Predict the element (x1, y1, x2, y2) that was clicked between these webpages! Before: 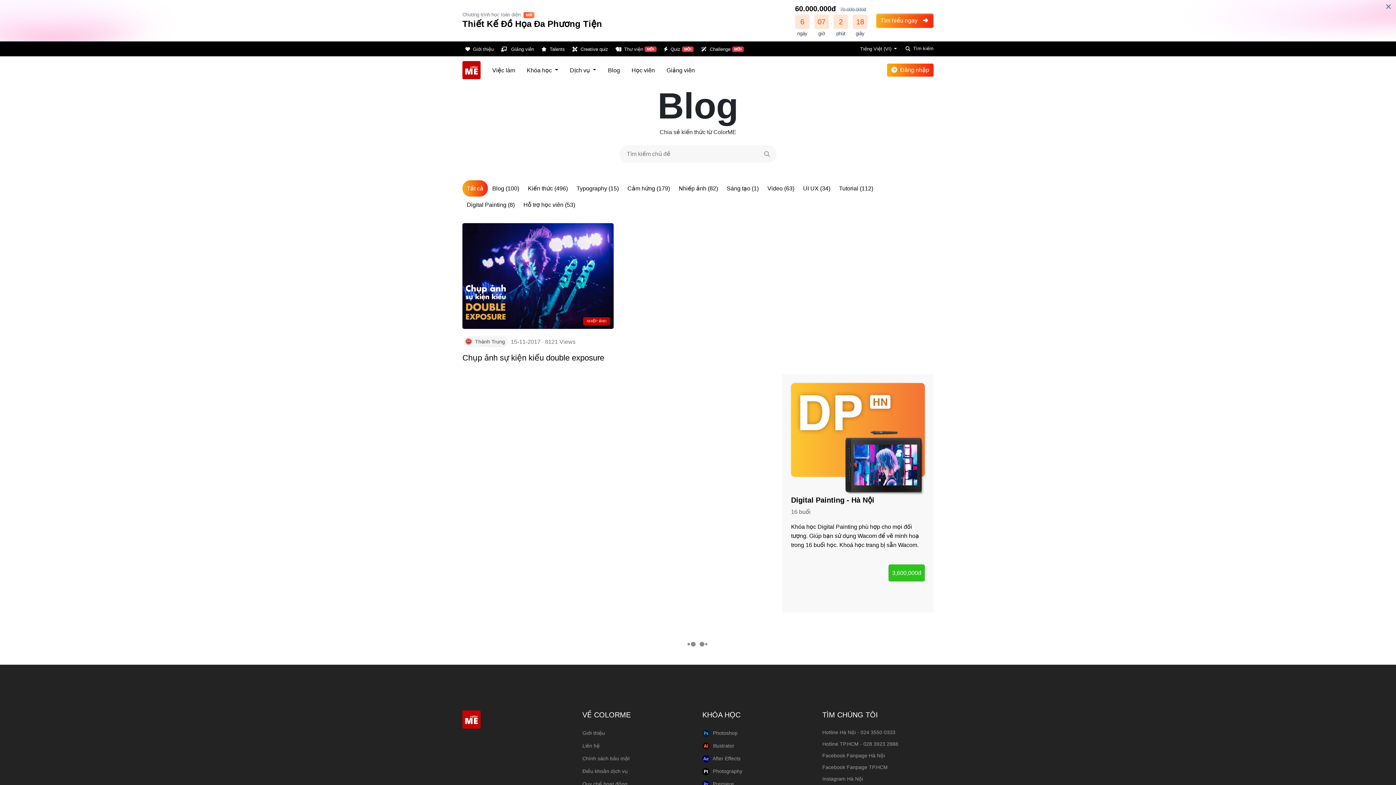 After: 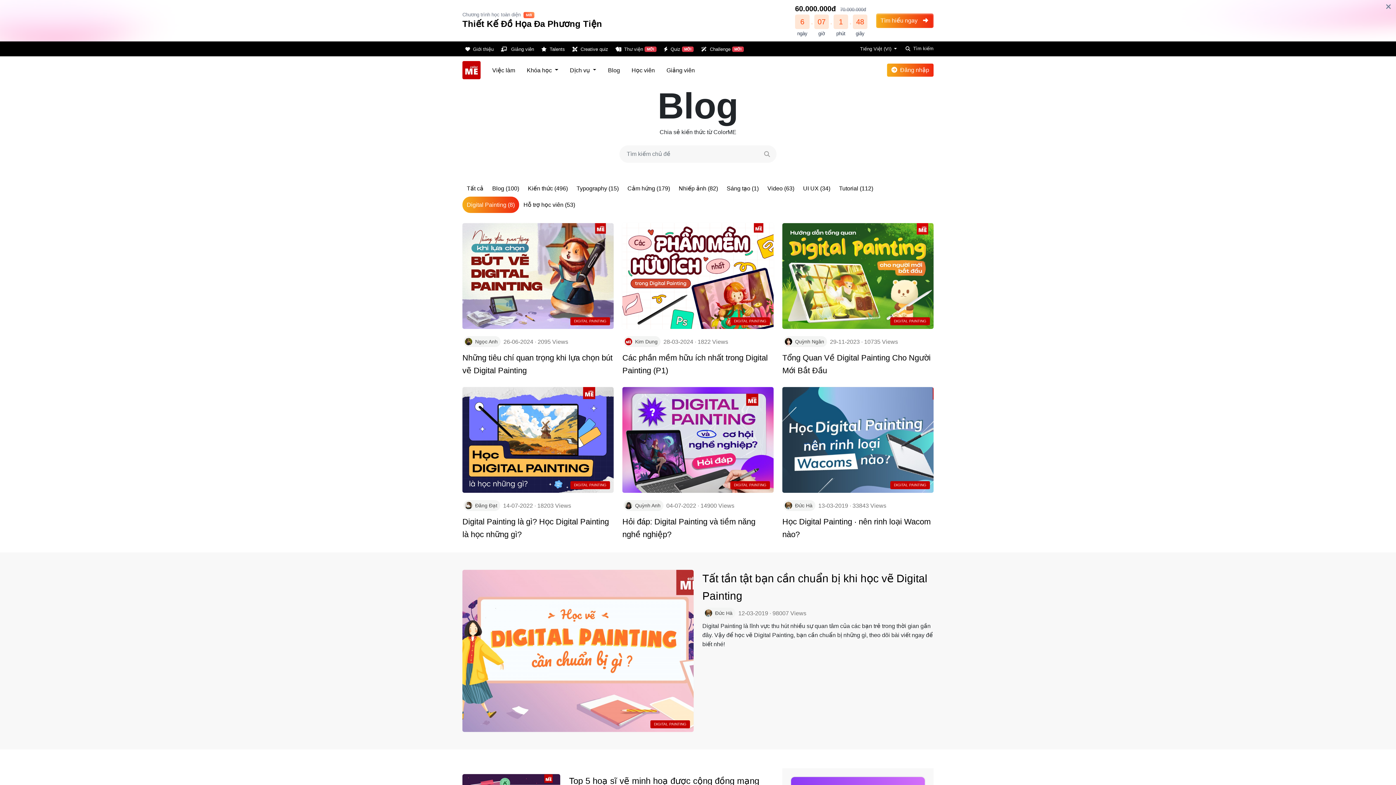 Action: bbox: (462, 196, 519, 213) label: Digital Painting (8)